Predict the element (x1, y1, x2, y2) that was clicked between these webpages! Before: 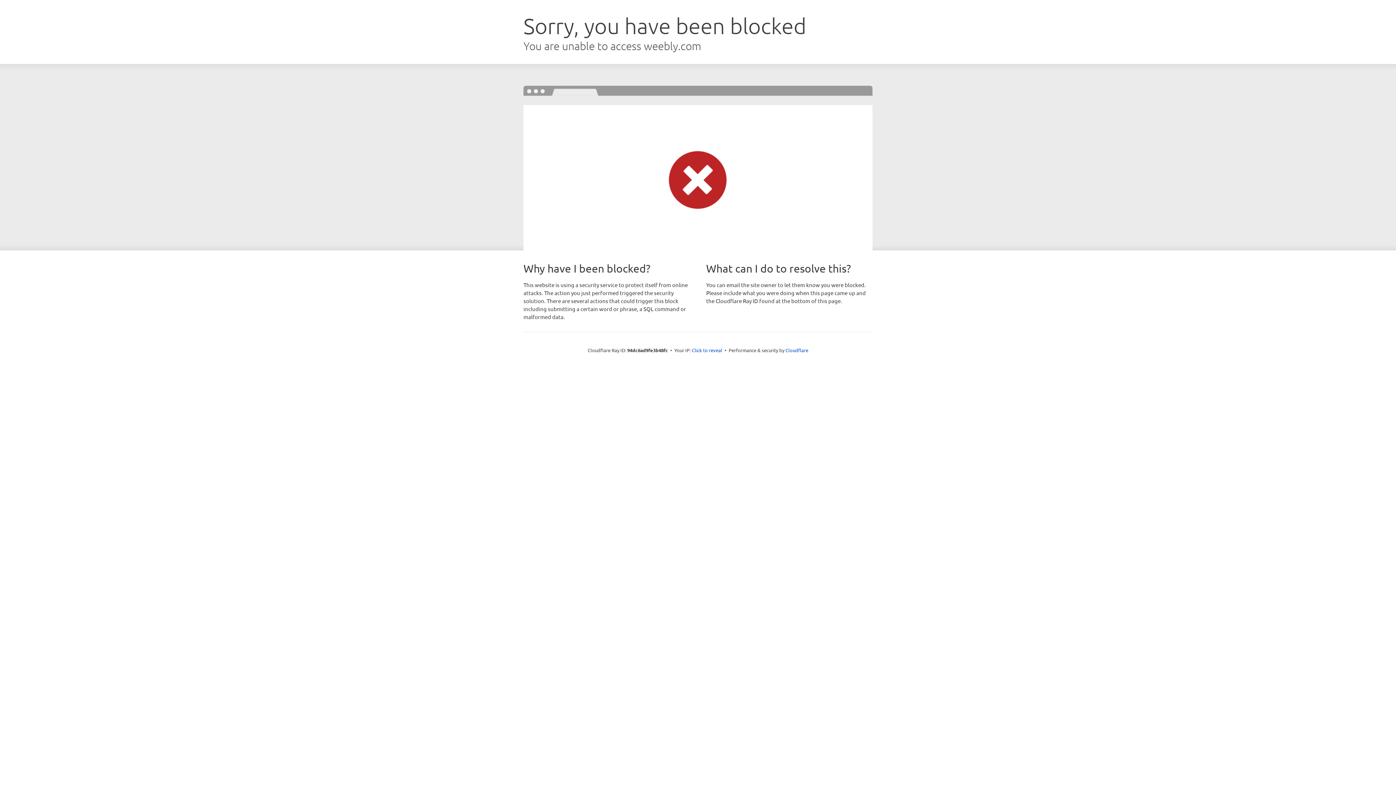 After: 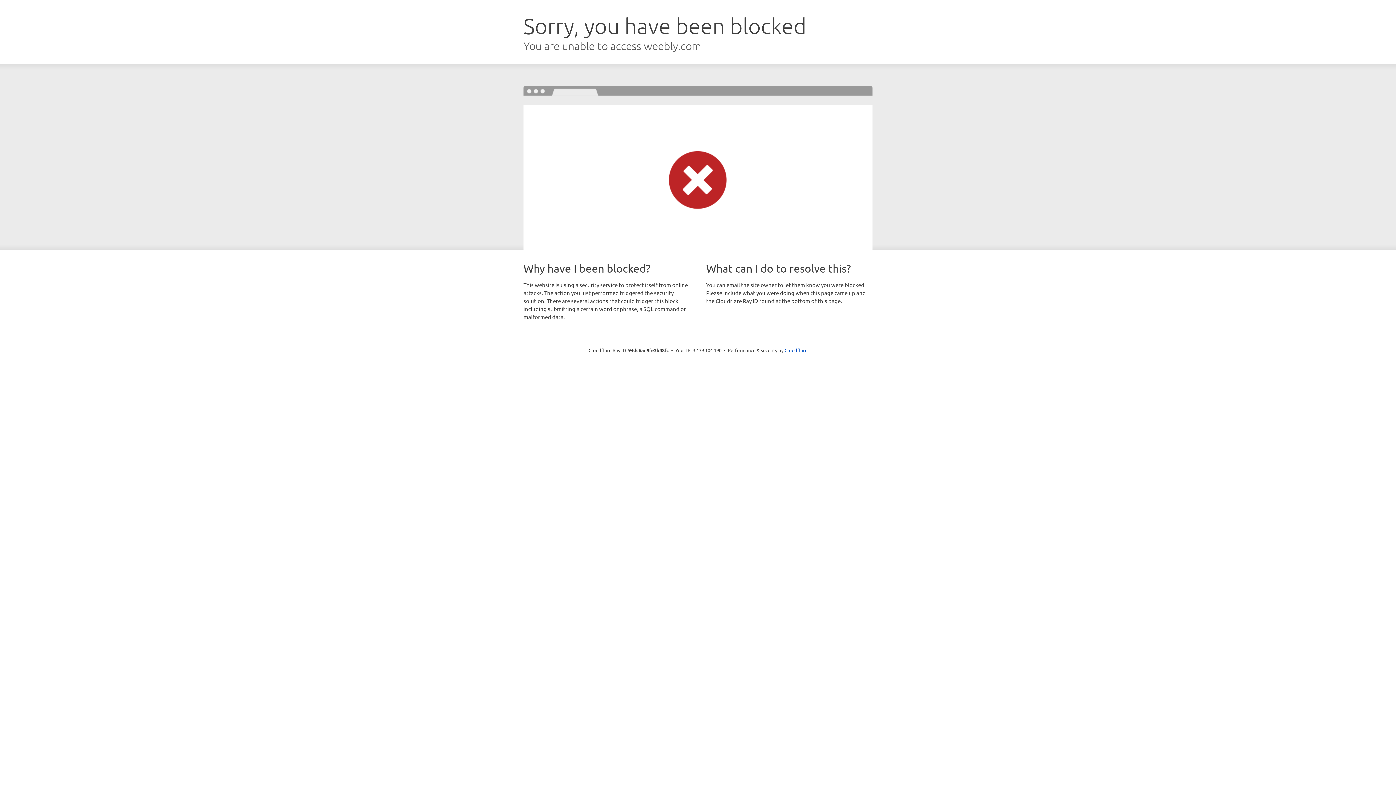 Action: bbox: (692, 346, 722, 353) label: Click to reveal